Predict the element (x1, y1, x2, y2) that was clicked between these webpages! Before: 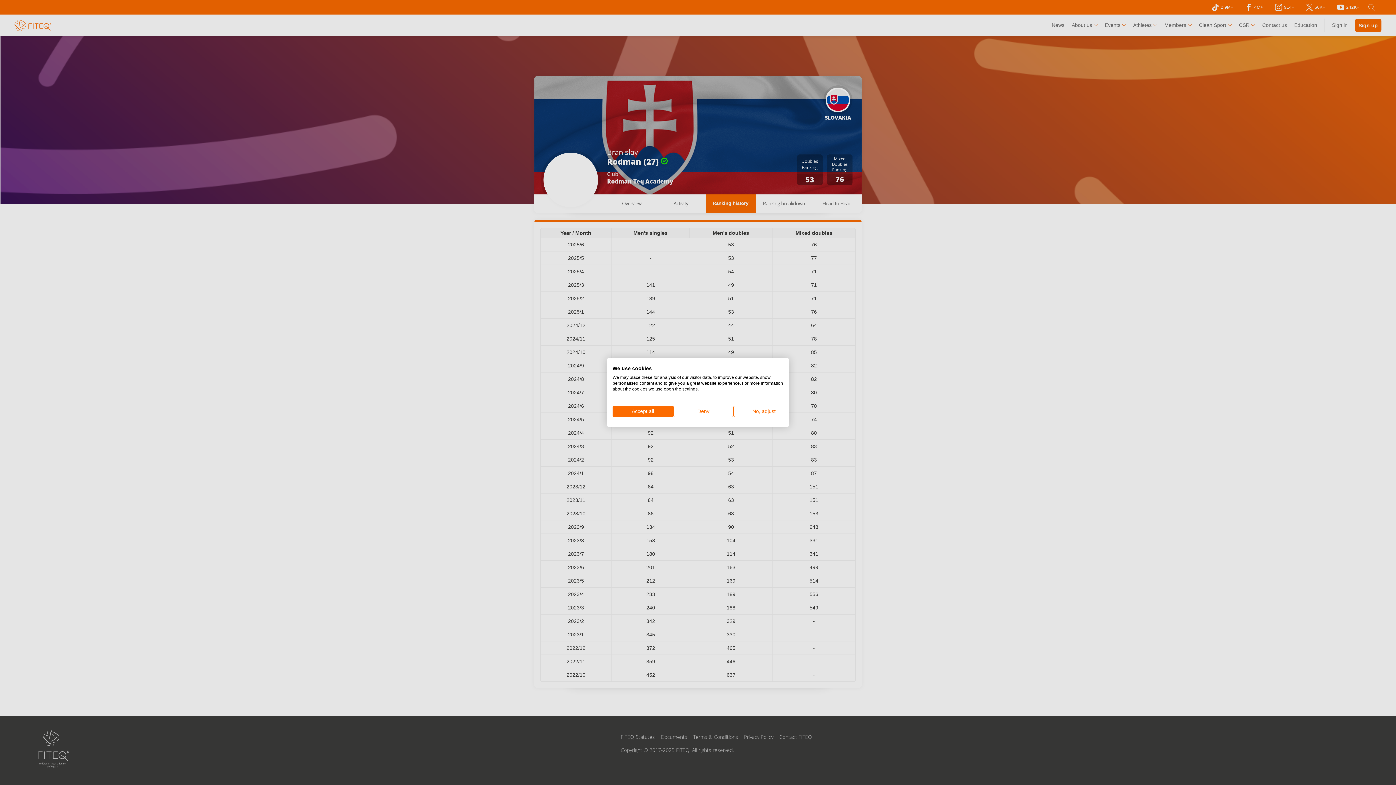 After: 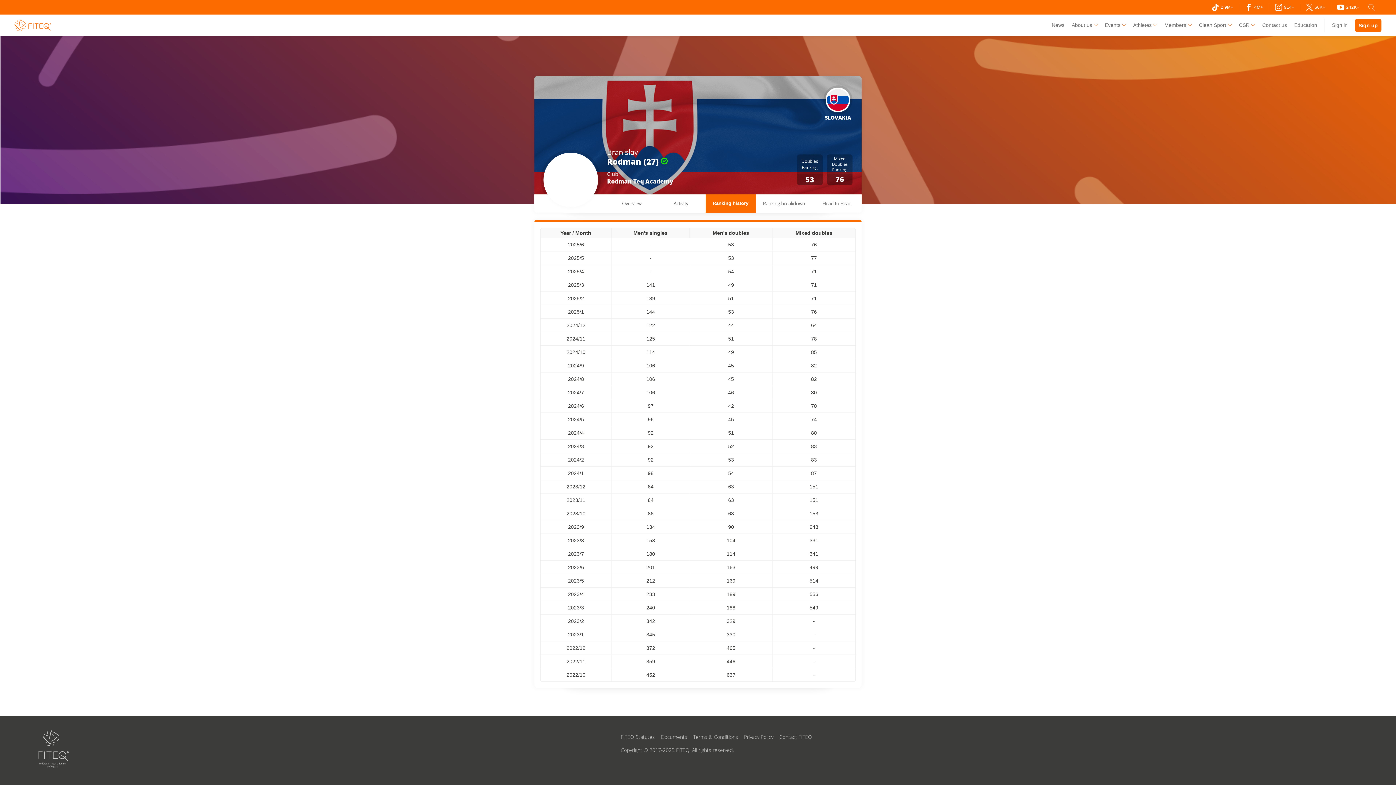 Action: bbox: (612, 406, 673, 417) label: Accept all cookies